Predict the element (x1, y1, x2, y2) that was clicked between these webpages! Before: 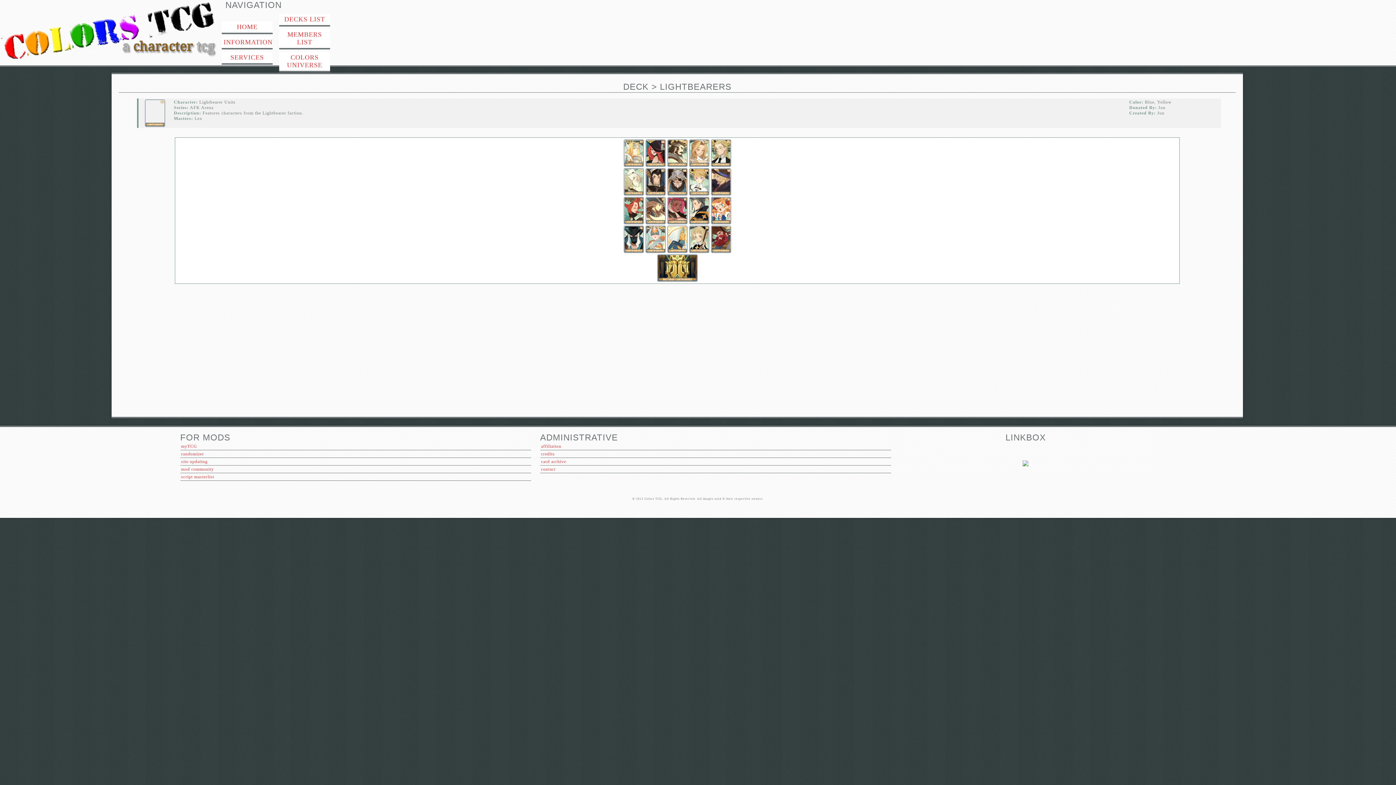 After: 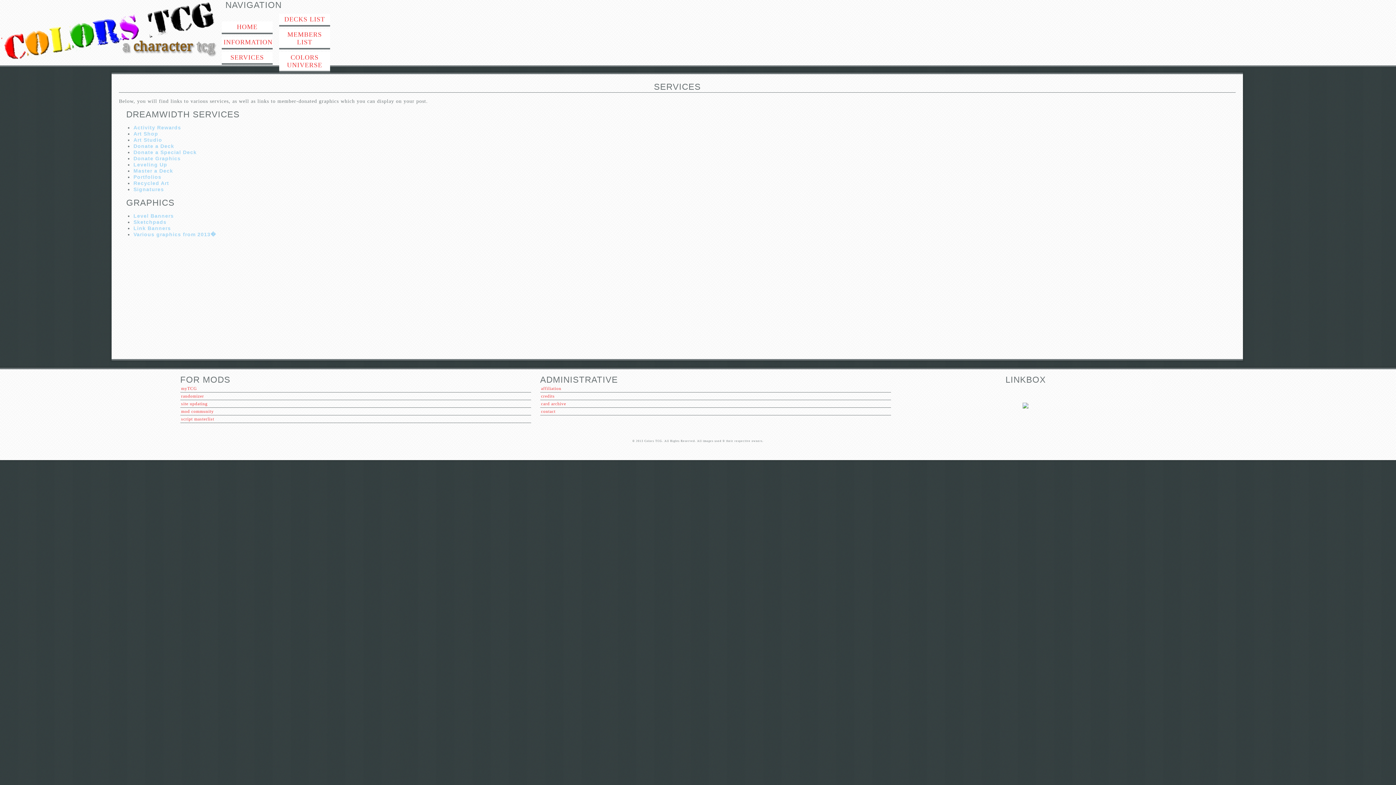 Action: label: SERVICES bbox: (221, 52, 272, 64)